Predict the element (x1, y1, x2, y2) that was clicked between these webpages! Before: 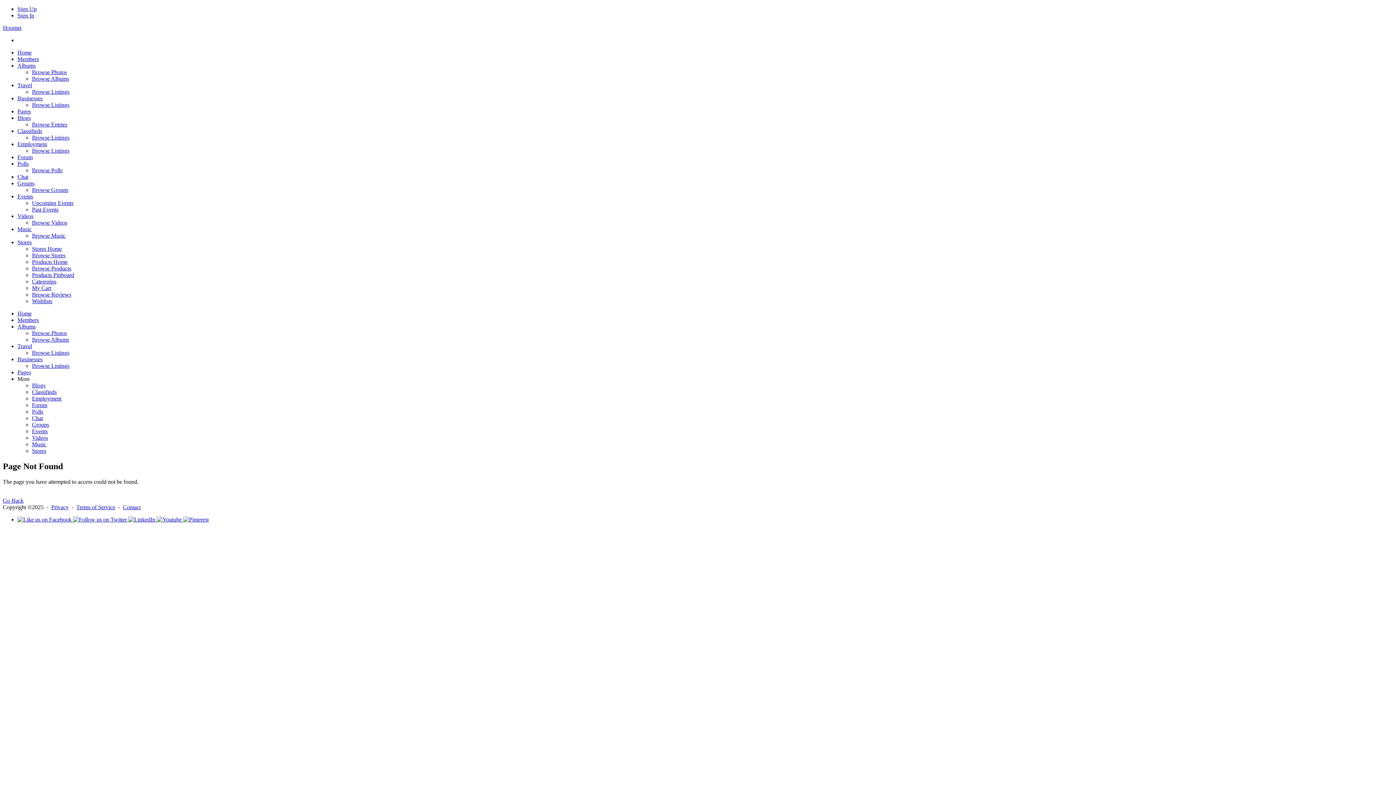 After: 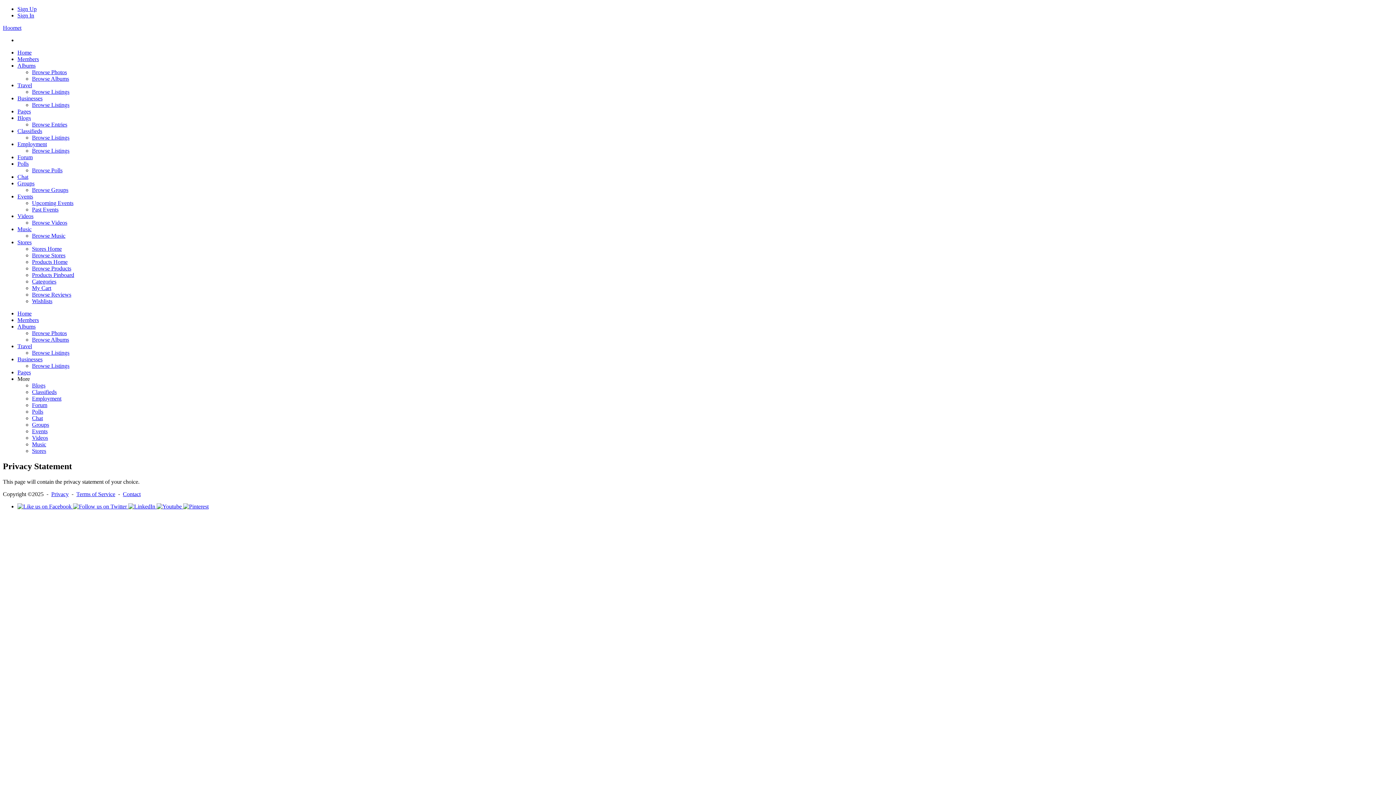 Action: bbox: (51, 504, 68, 510) label: Privacy